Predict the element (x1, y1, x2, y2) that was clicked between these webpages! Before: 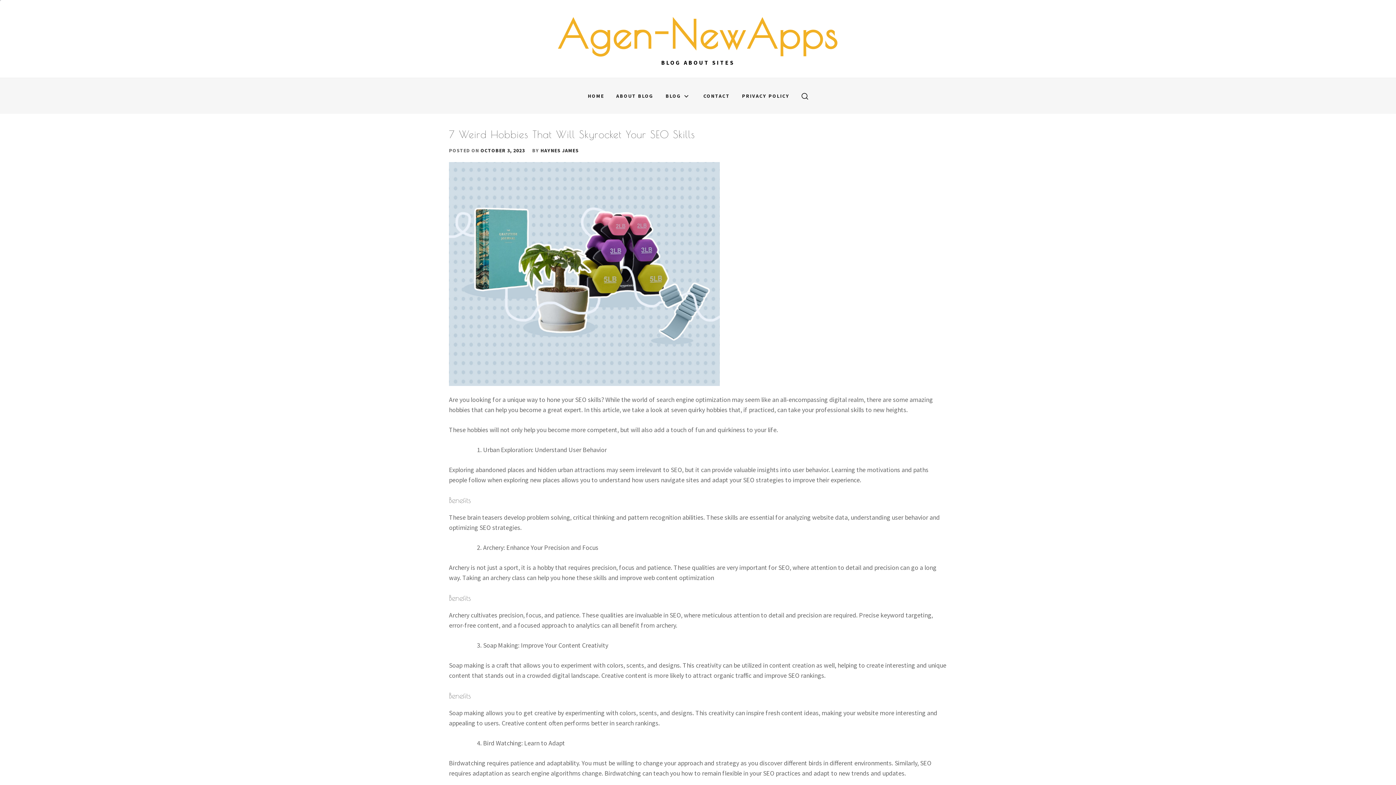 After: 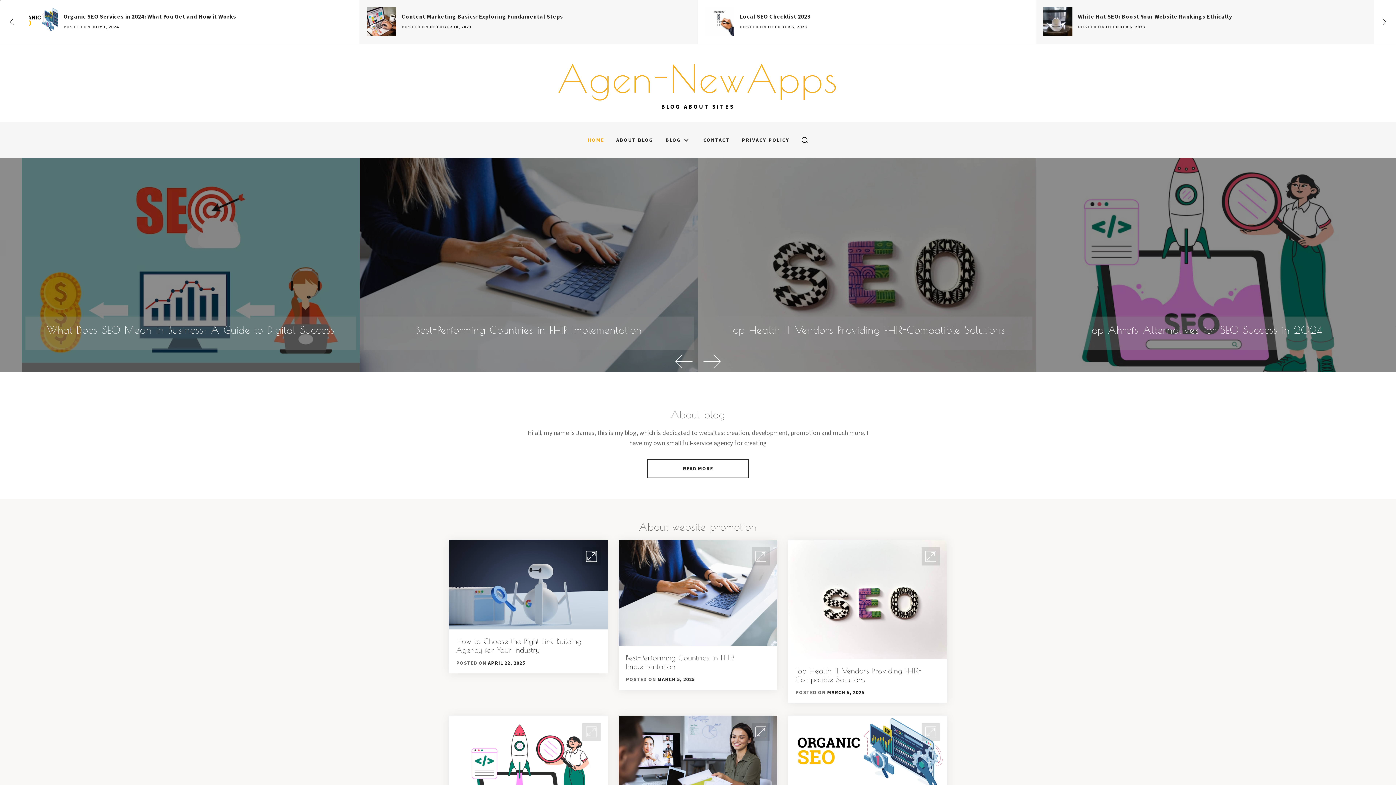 Action: label: Agen-NewApps bbox: (557, 12, 838, 56)